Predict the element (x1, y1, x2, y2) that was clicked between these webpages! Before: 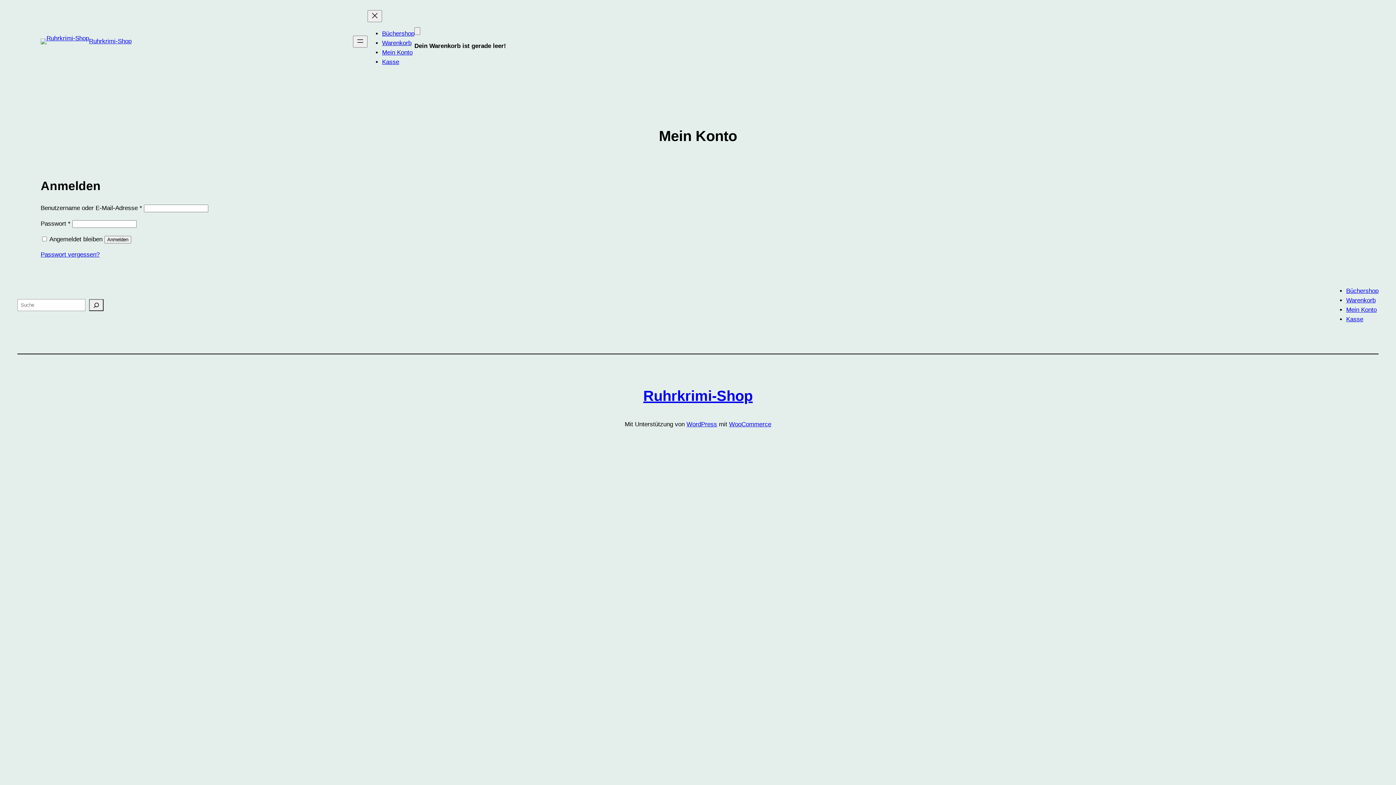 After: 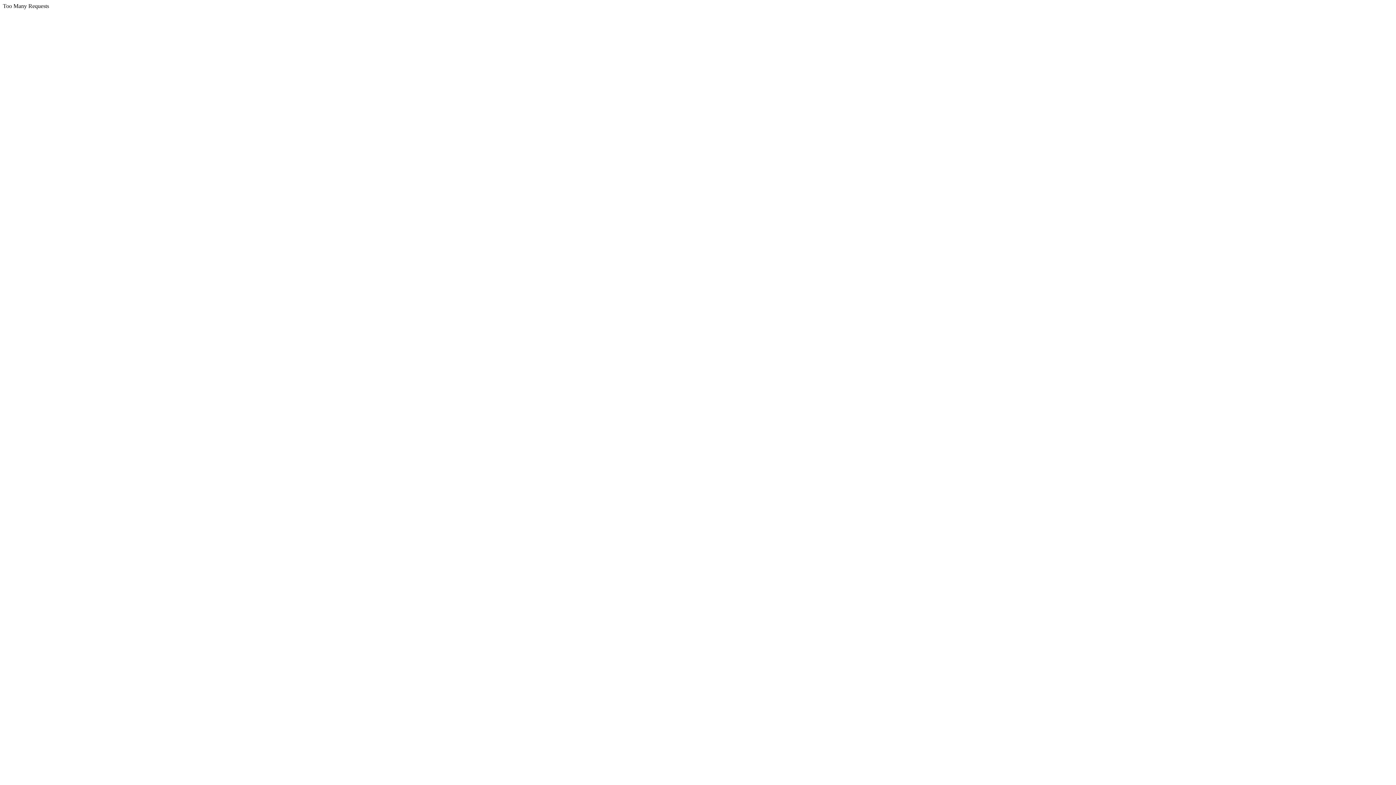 Action: label: Mein Konto bbox: (382, 49, 412, 55)